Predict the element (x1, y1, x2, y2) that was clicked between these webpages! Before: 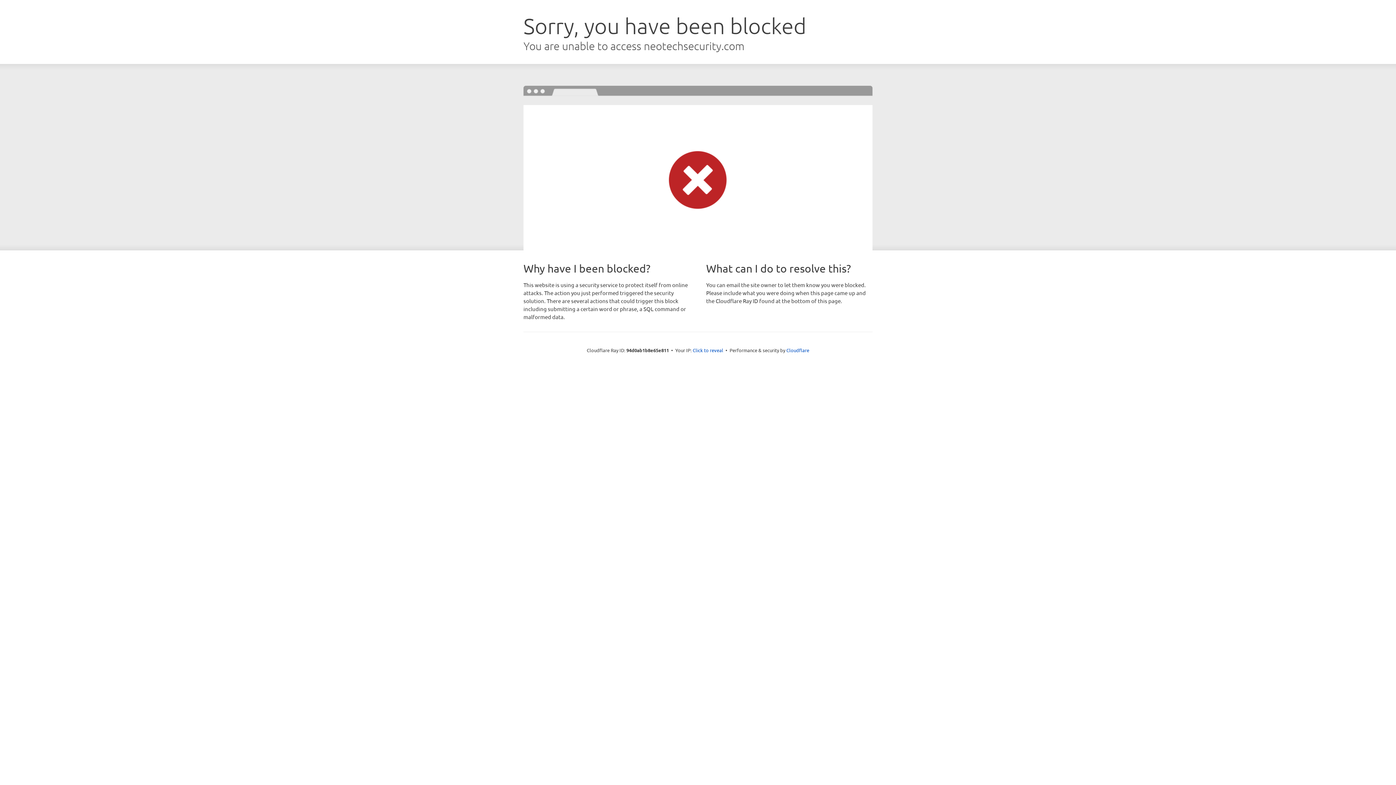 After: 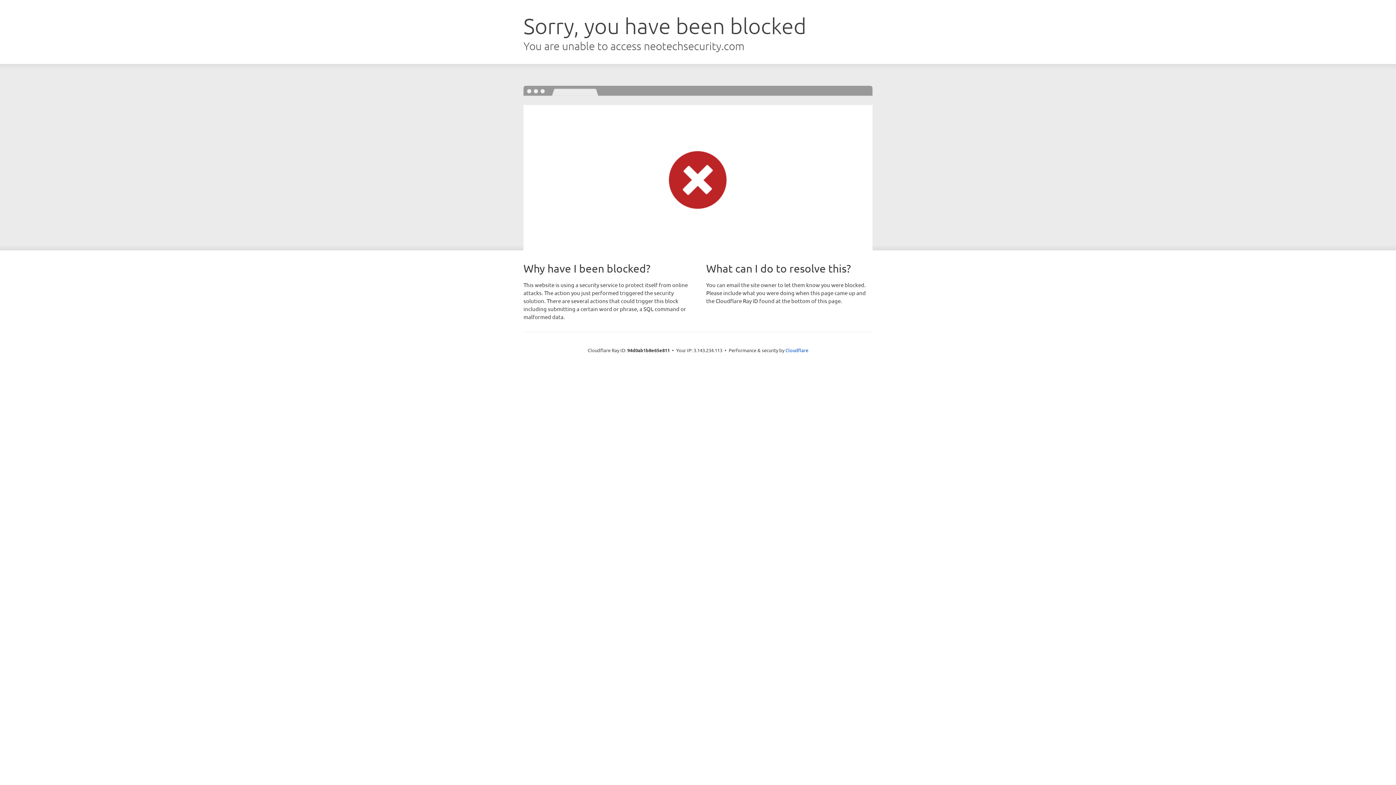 Action: label: Click to reveal bbox: (692, 346, 723, 353)